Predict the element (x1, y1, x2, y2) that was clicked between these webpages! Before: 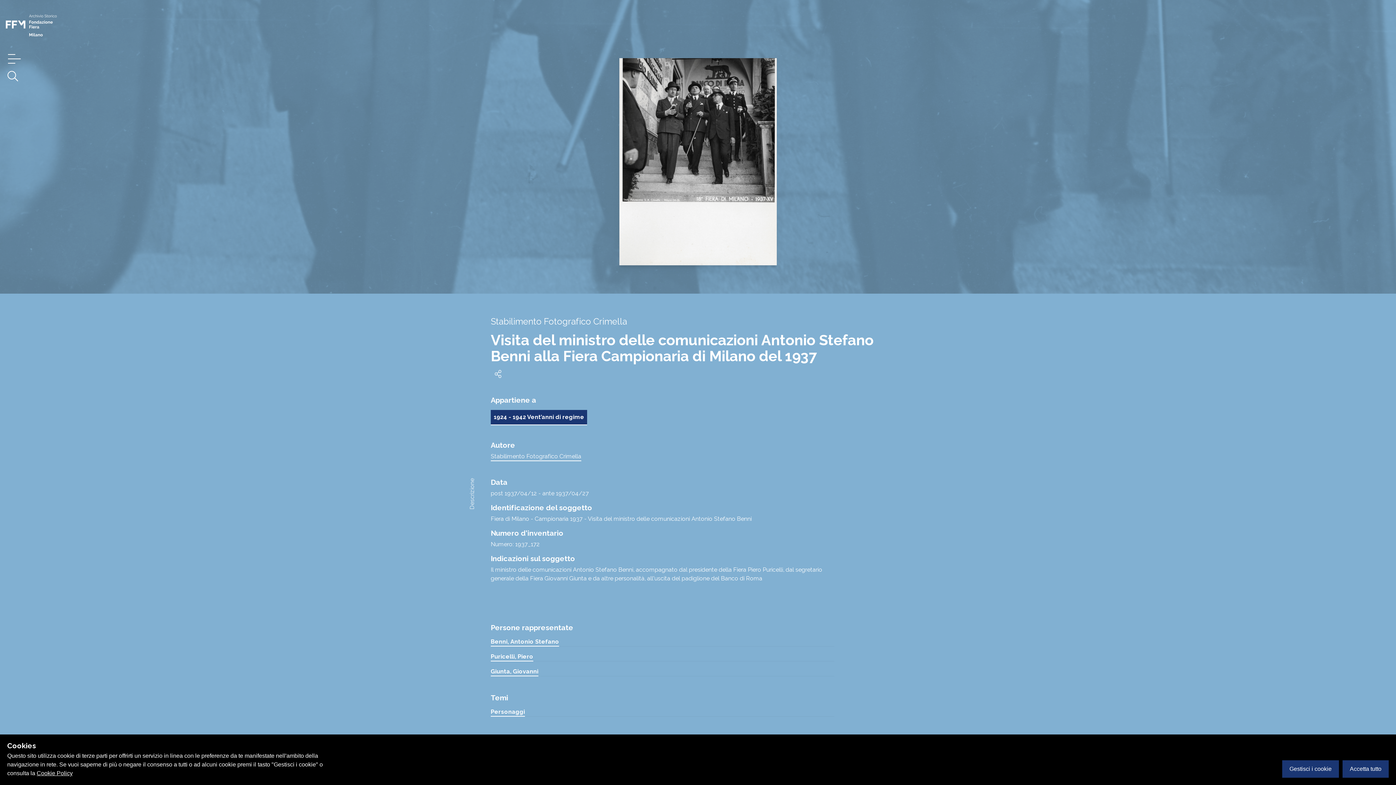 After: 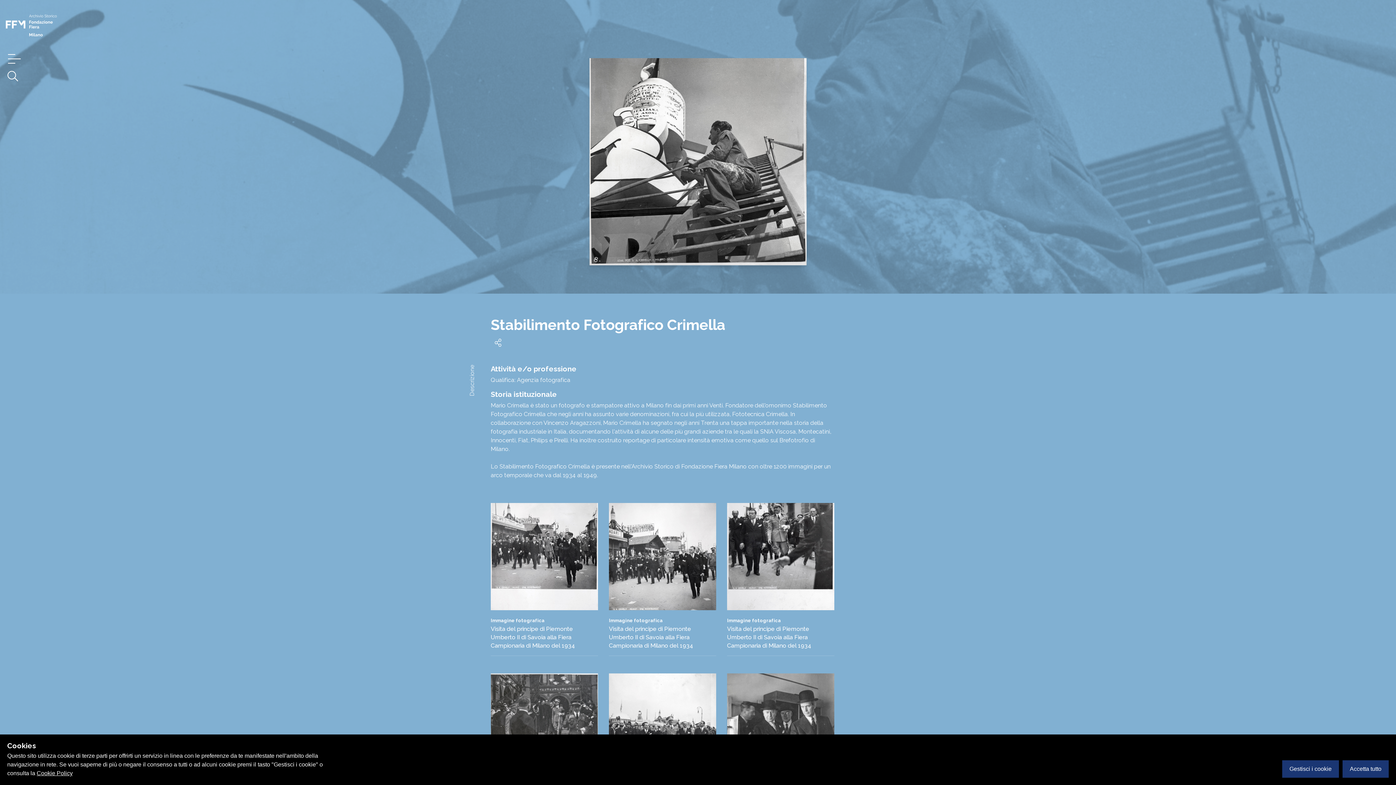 Action: label: Stabilimento Fotografico Crimella bbox: (490, 453, 568, 461)